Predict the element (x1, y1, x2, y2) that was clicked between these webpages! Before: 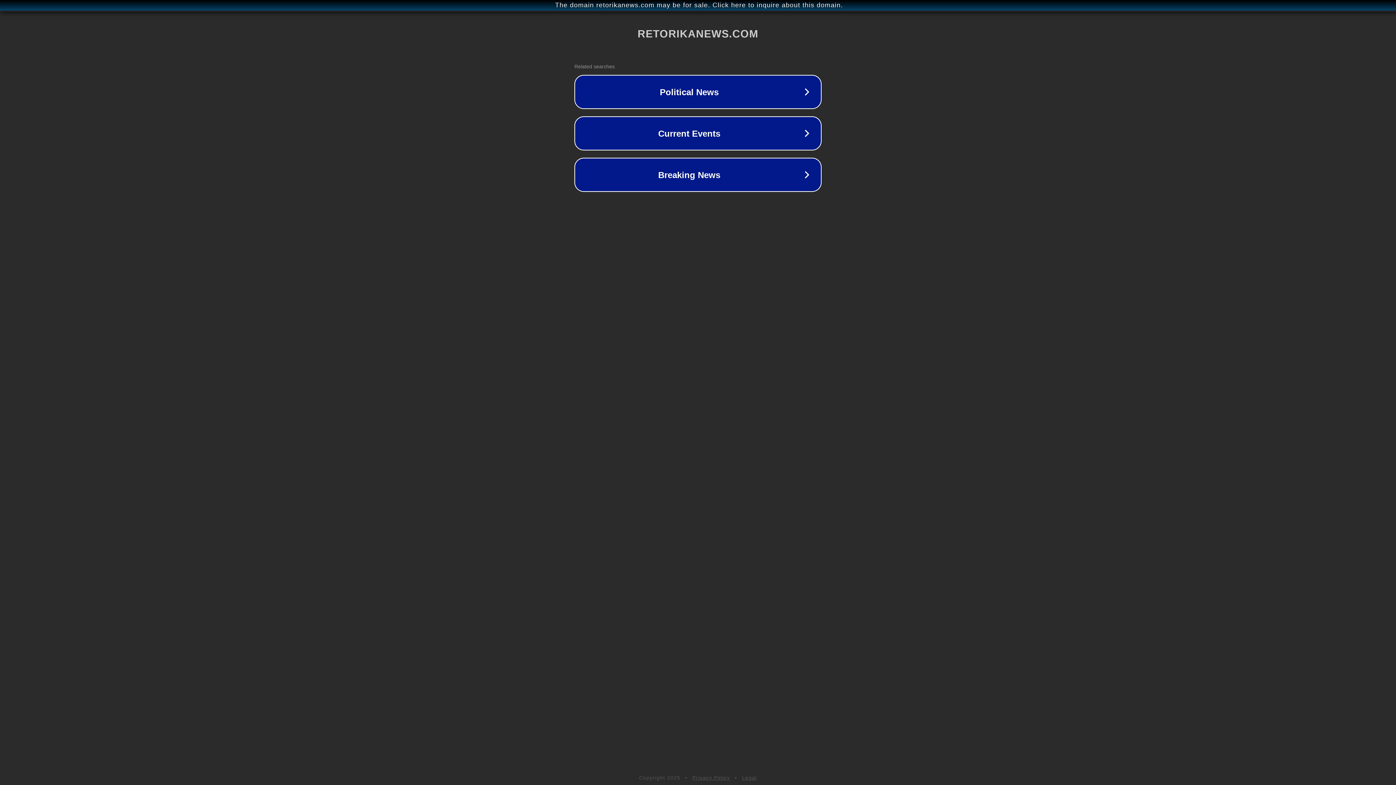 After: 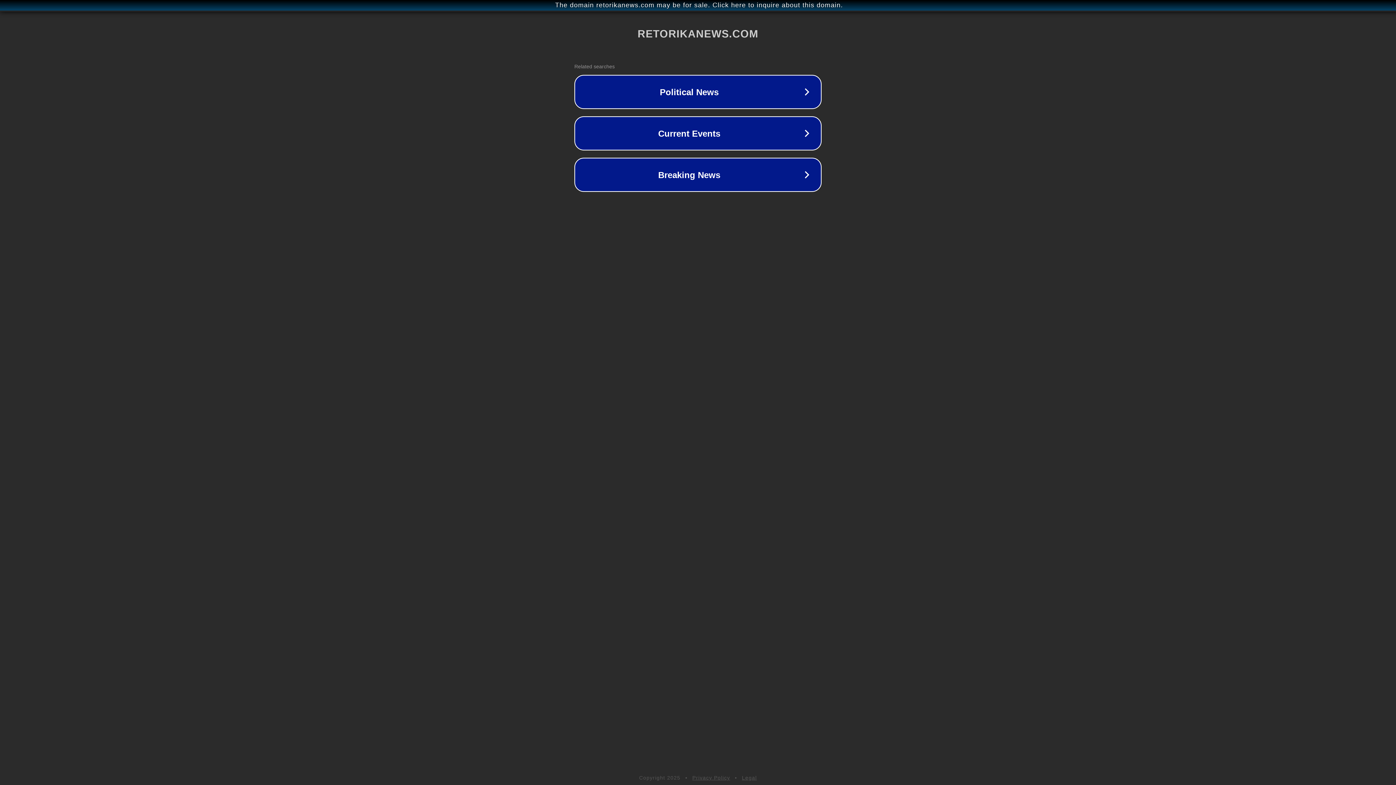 Action: bbox: (692, 775, 730, 781) label: Privacy Policy